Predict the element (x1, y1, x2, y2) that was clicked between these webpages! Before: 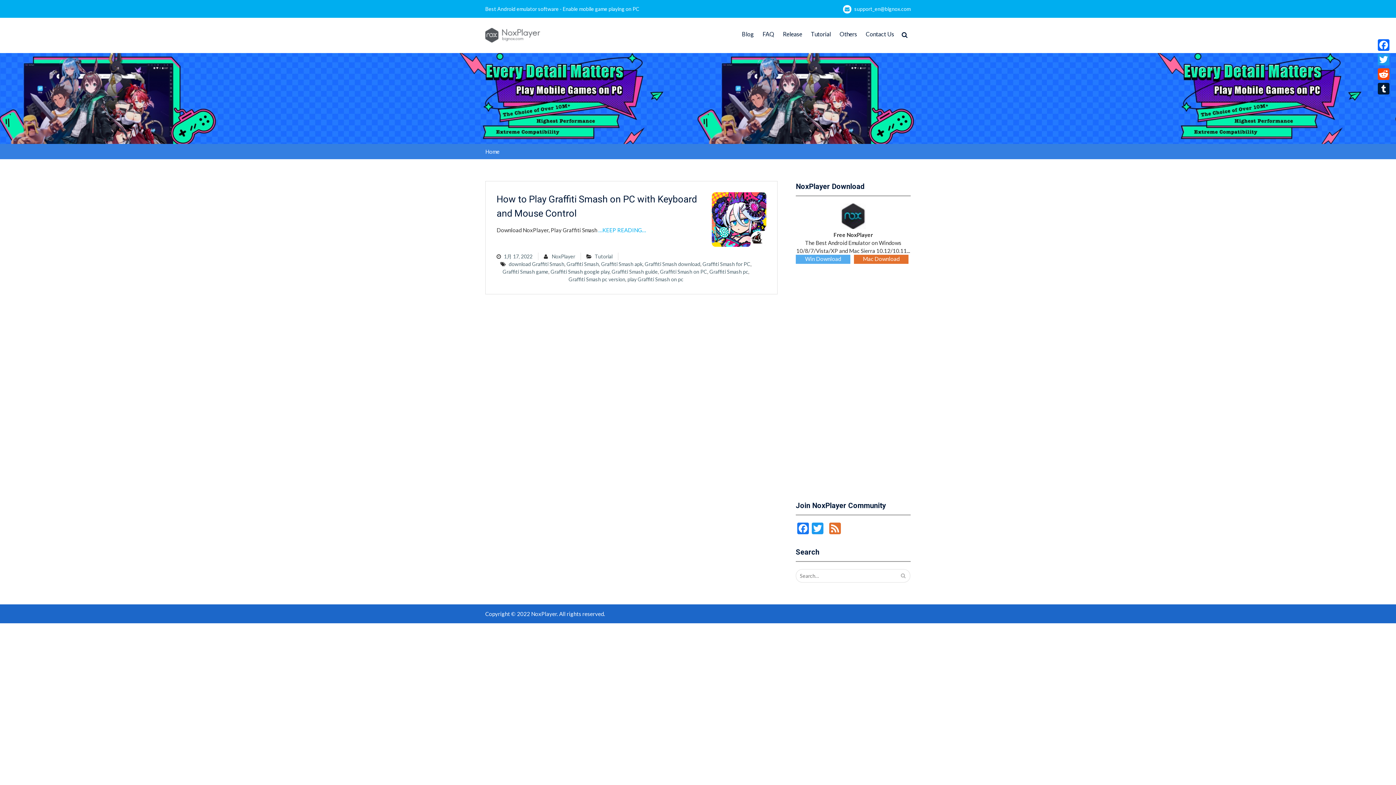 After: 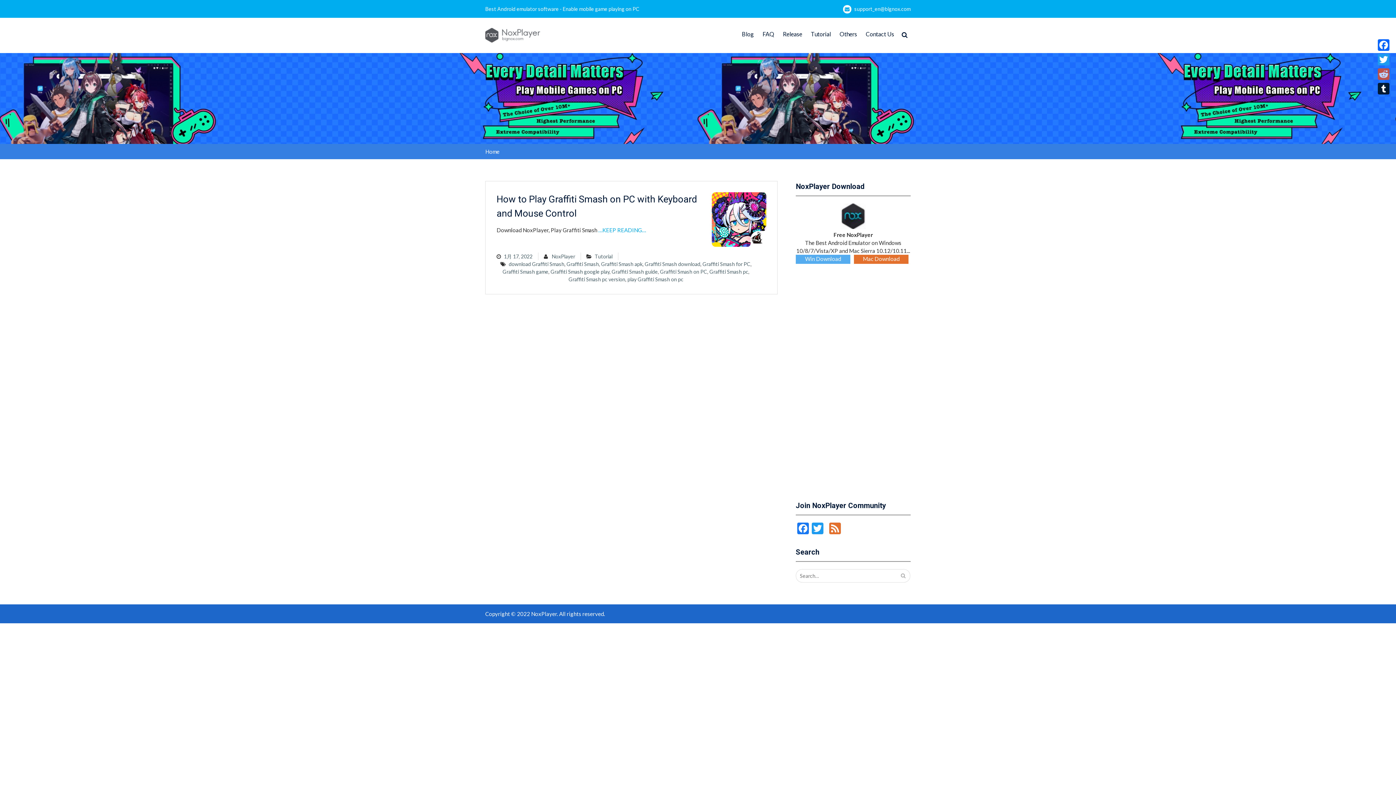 Action: bbox: (1376, 66, 1391, 81) label: Reddit